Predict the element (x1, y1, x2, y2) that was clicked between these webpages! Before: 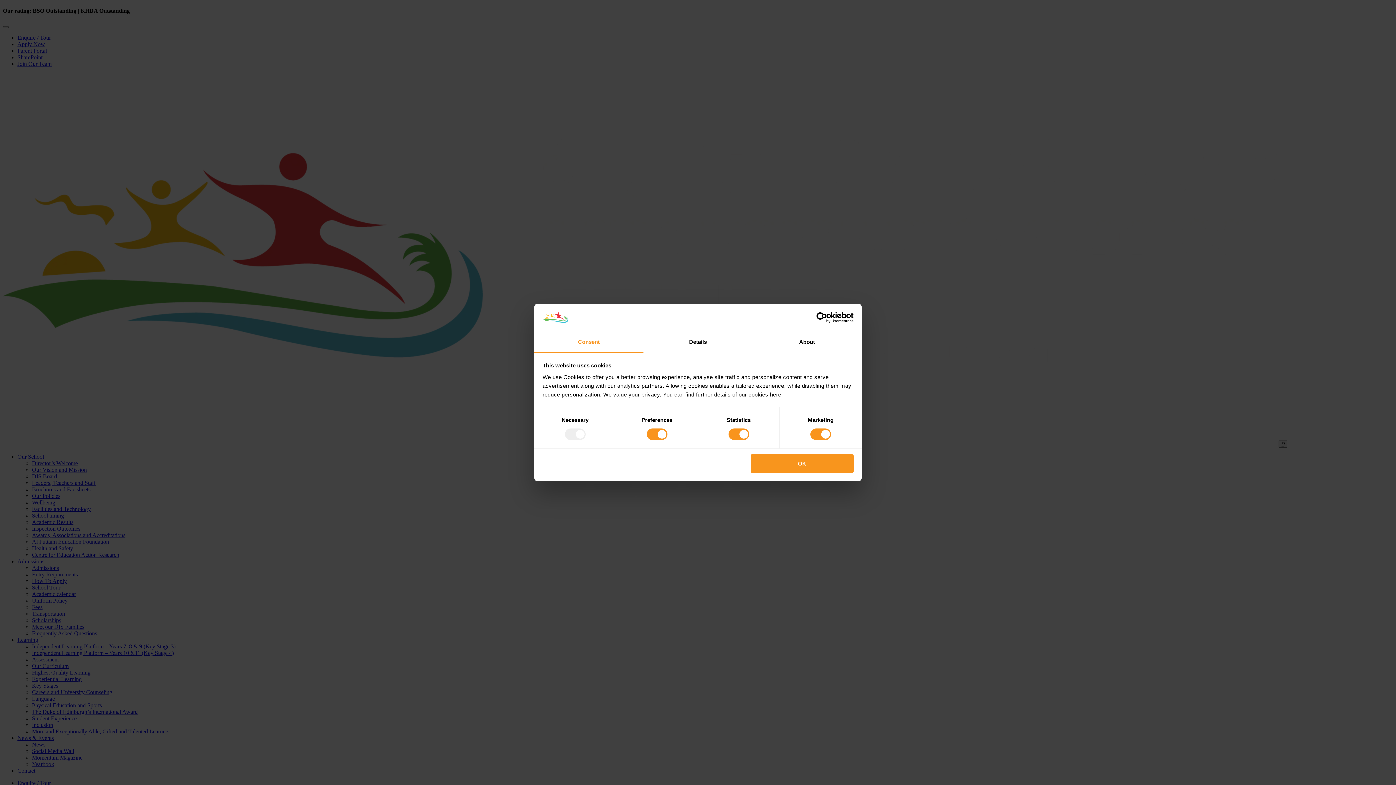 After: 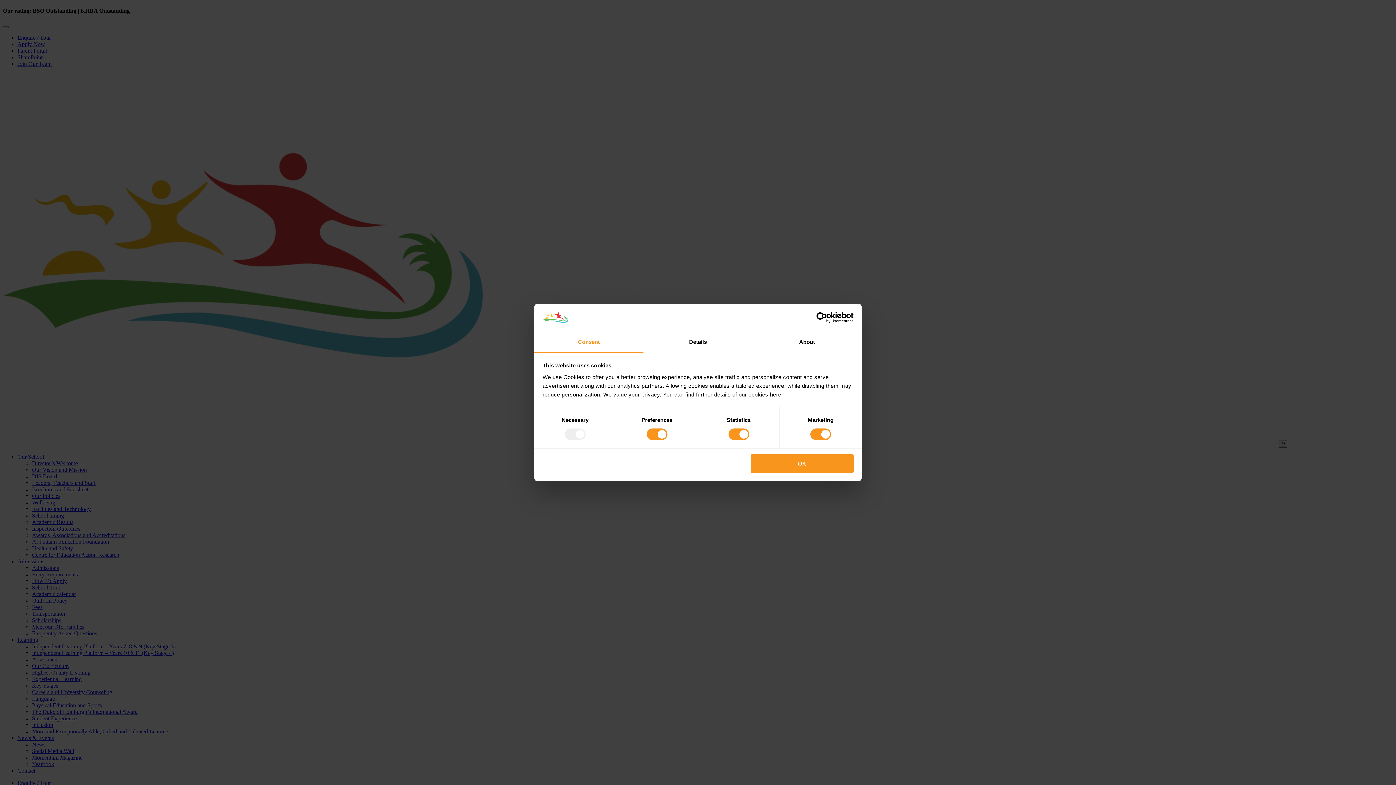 Action: label: Consent bbox: (534, 332, 643, 353)